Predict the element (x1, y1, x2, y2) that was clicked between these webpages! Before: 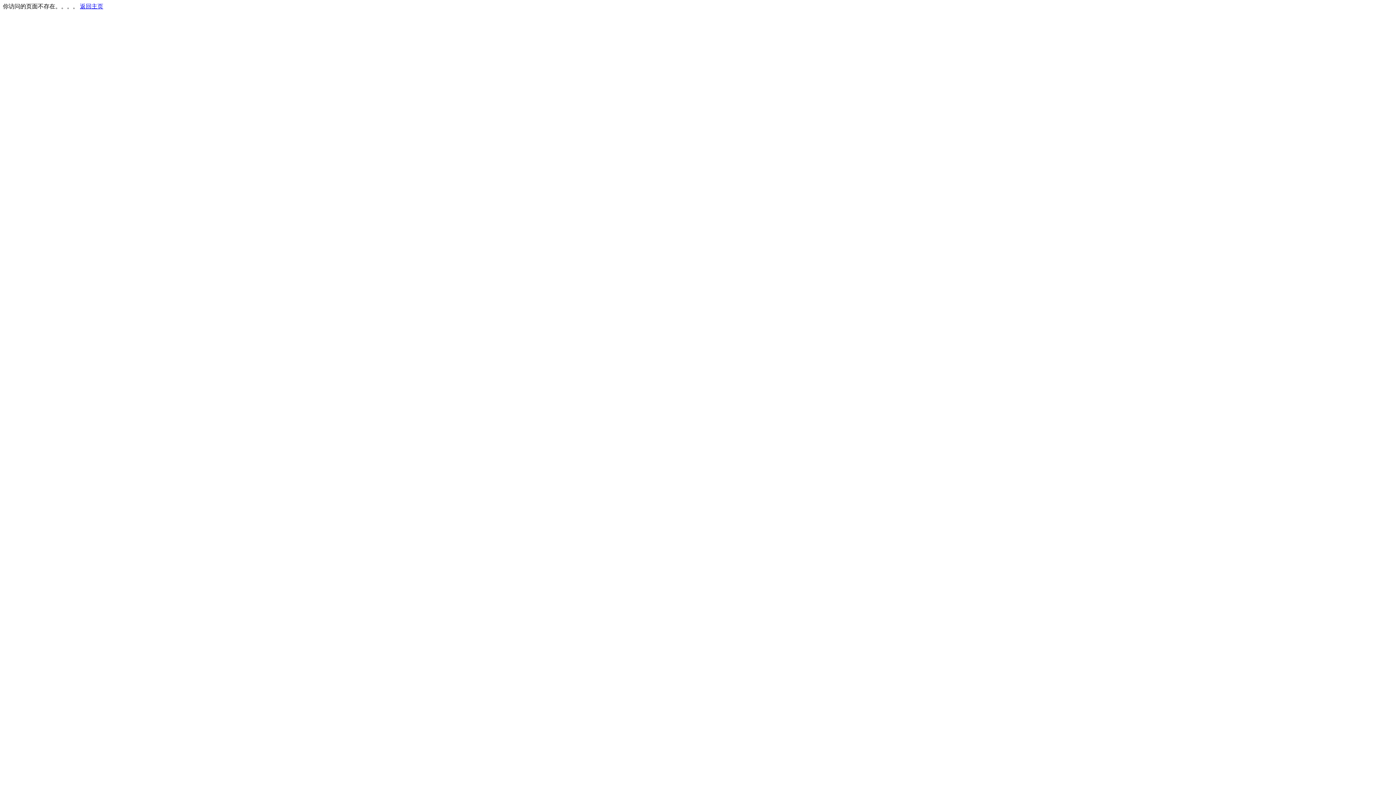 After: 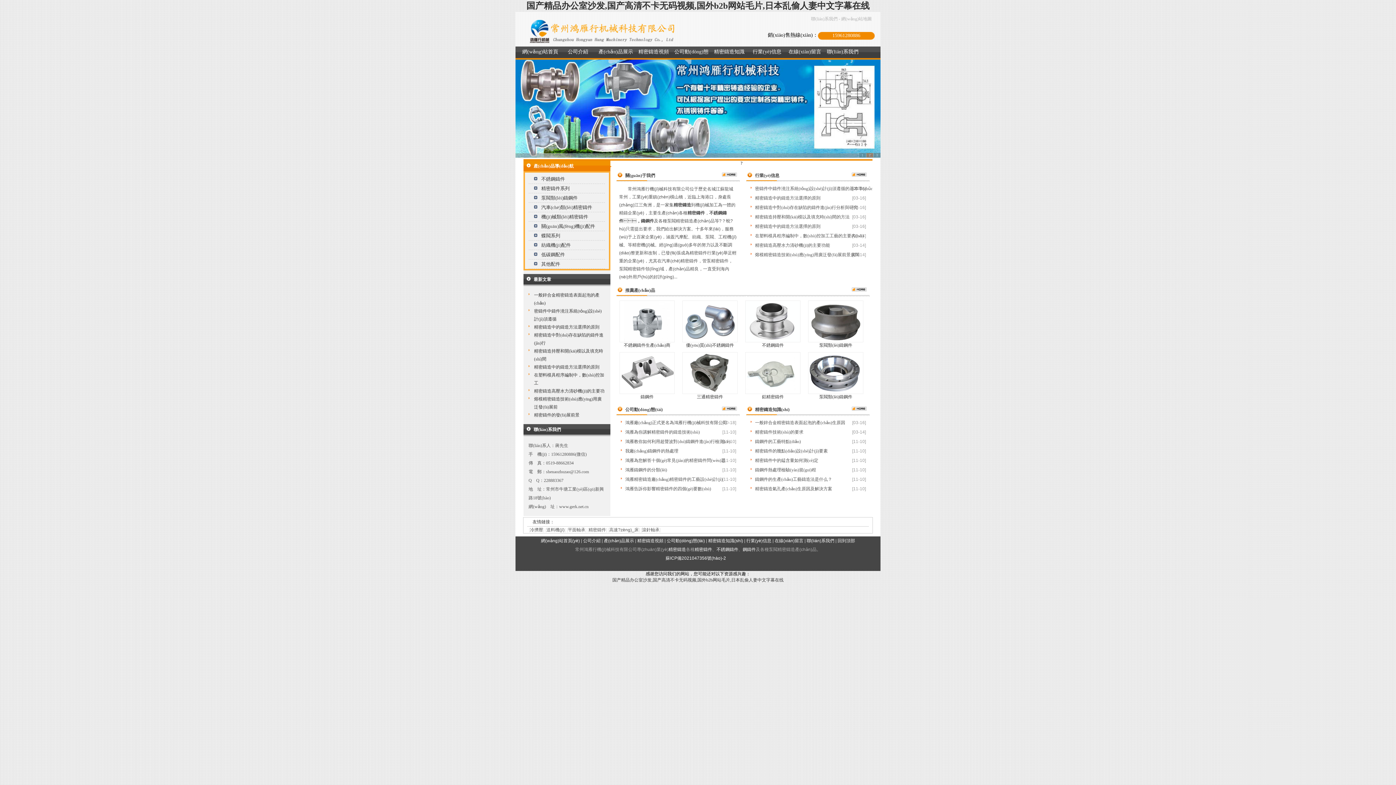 Action: bbox: (80, 3, 103, 9) label: 返回主页